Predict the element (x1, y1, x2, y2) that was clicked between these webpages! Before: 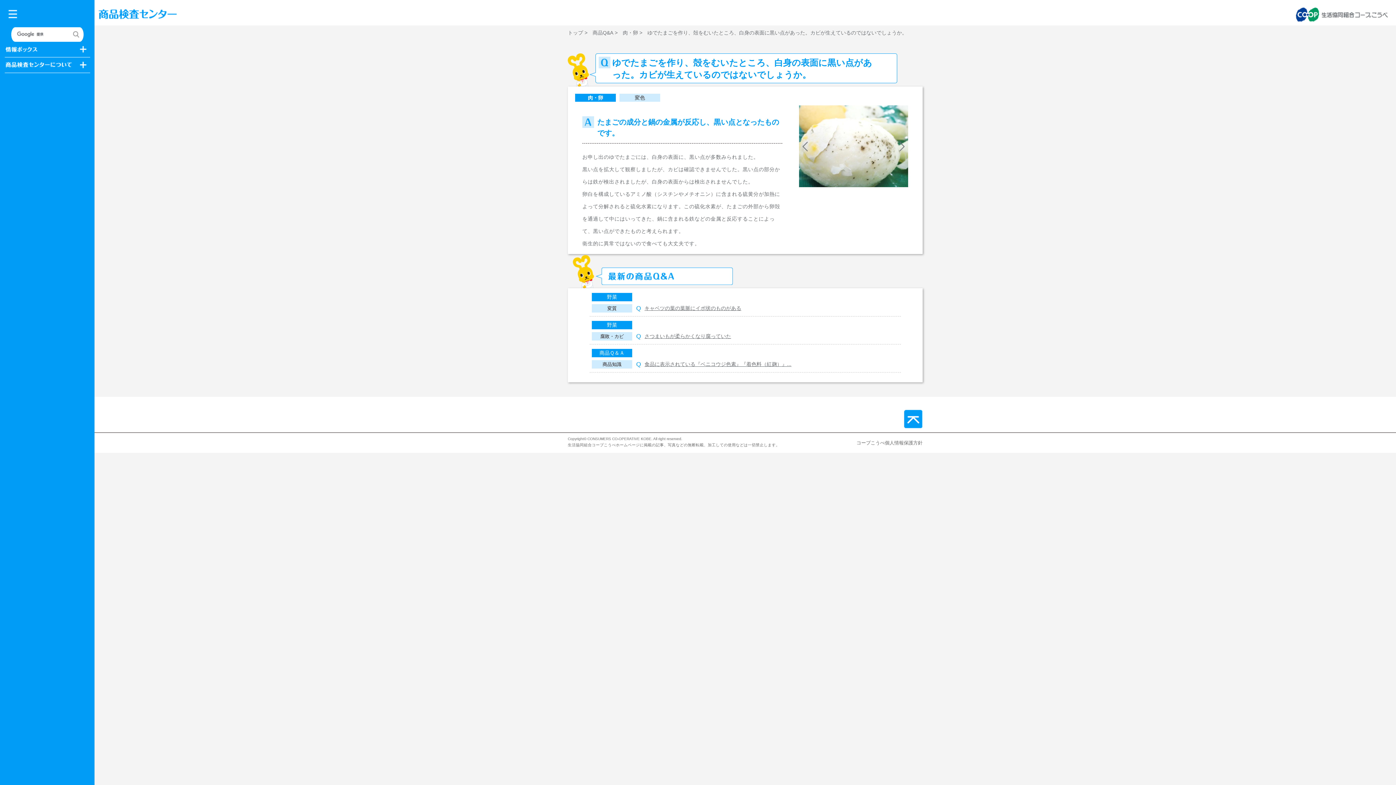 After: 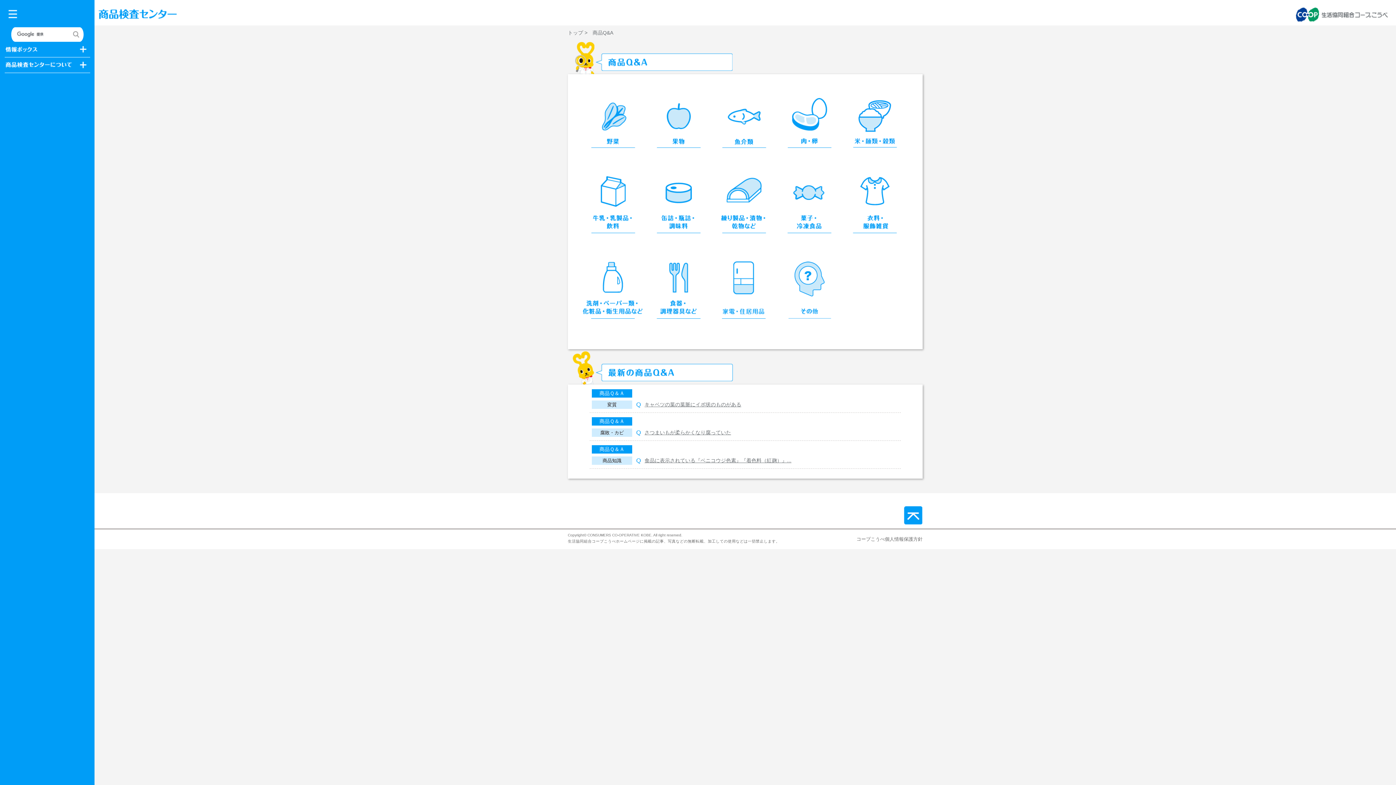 Action: label: 商品Q&A bbox: (592, 29, 613, 36)